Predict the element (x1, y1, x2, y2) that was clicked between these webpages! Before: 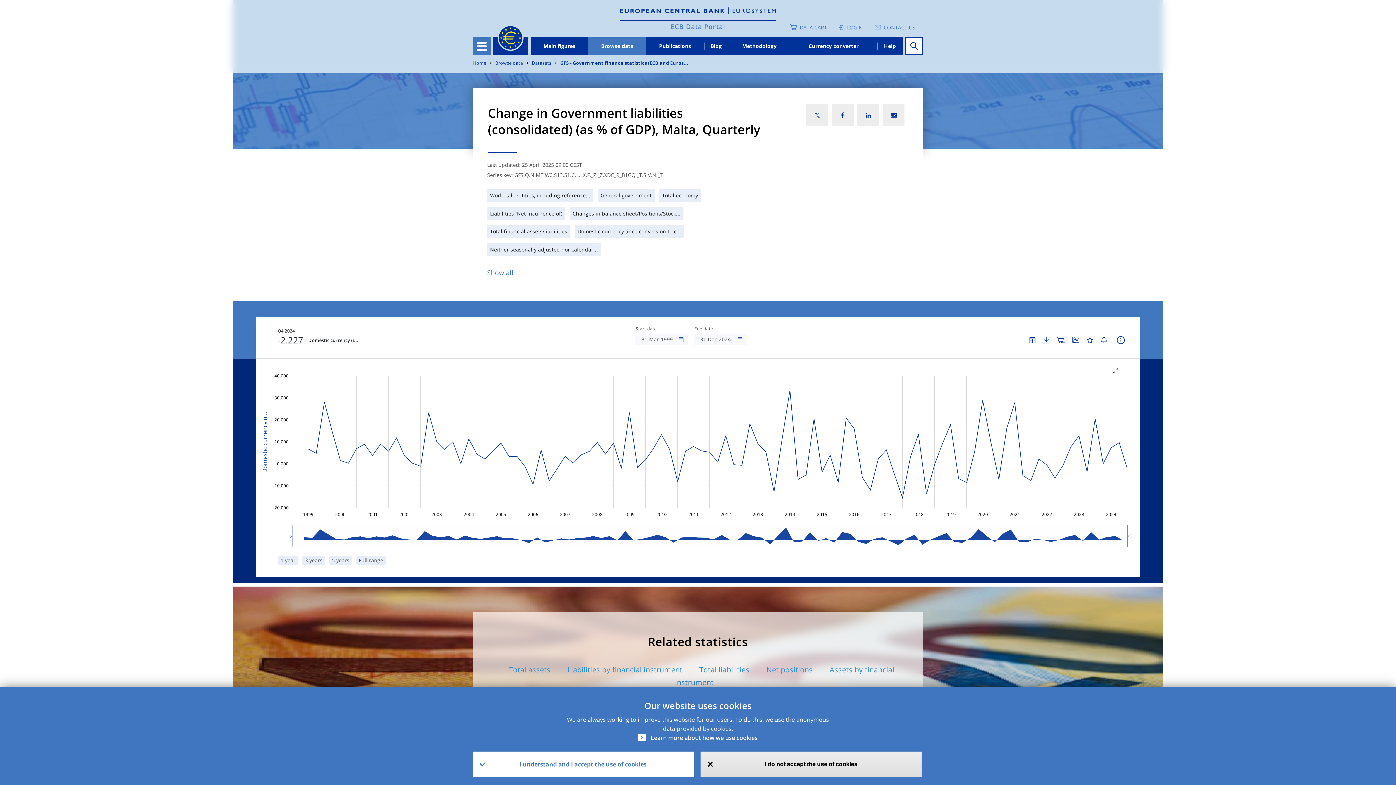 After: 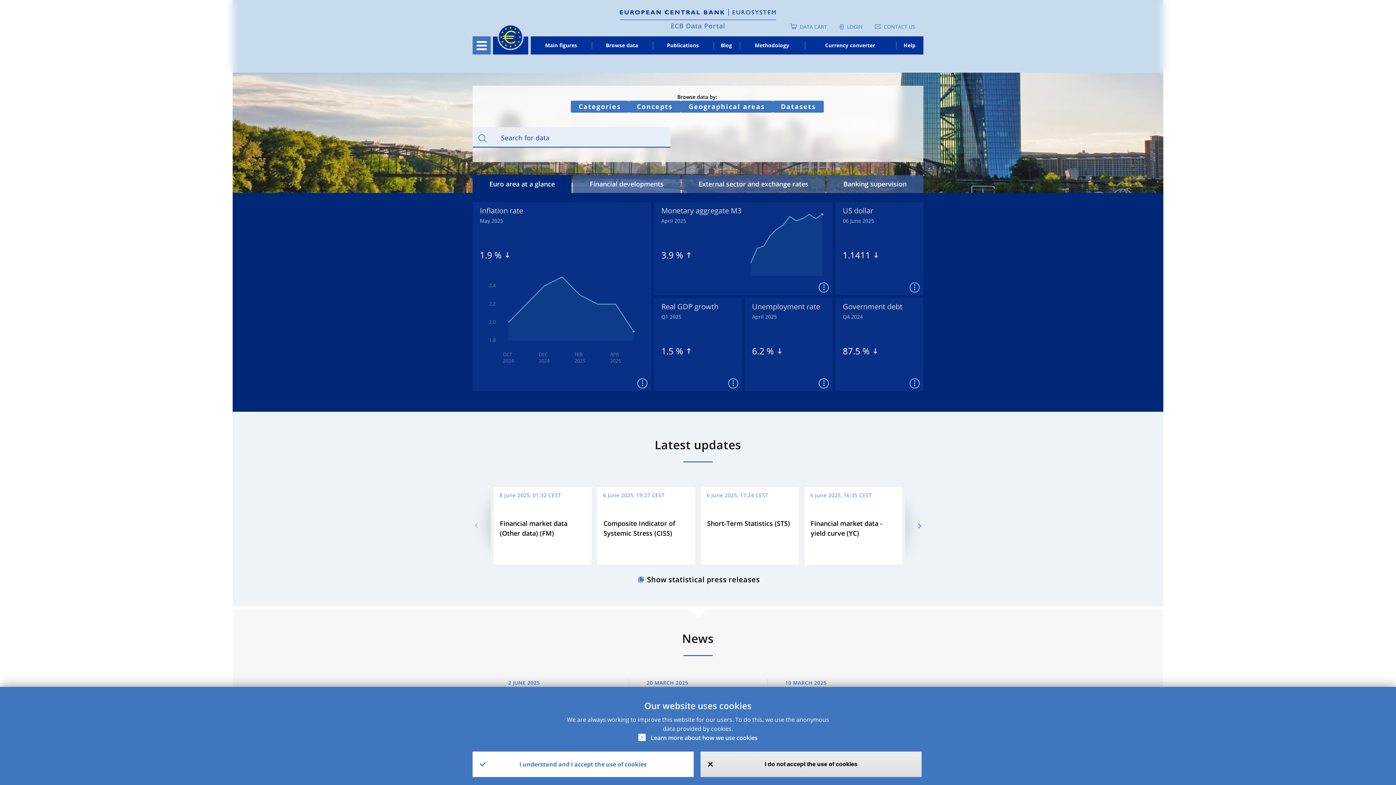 Action: bbox: (472, 60, 486, 66) label: Home